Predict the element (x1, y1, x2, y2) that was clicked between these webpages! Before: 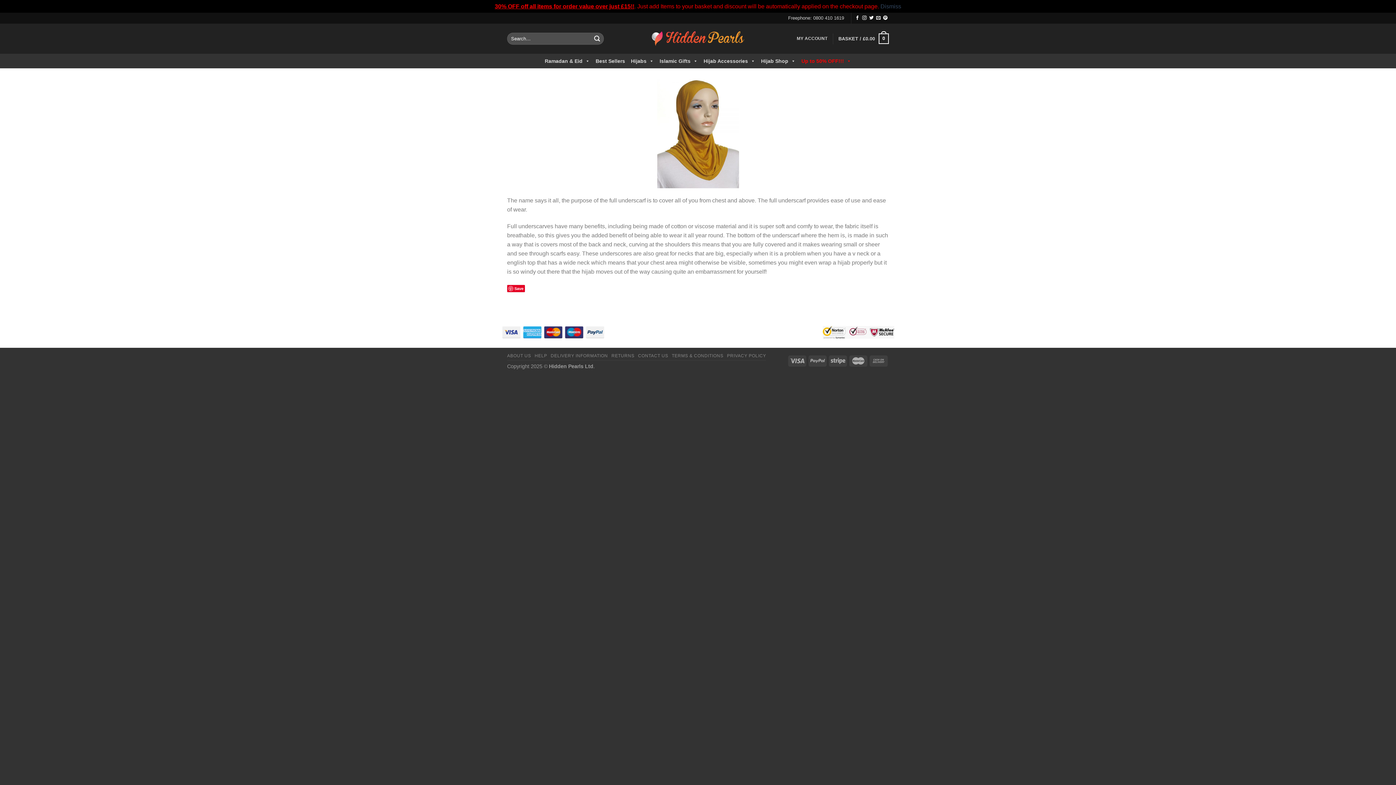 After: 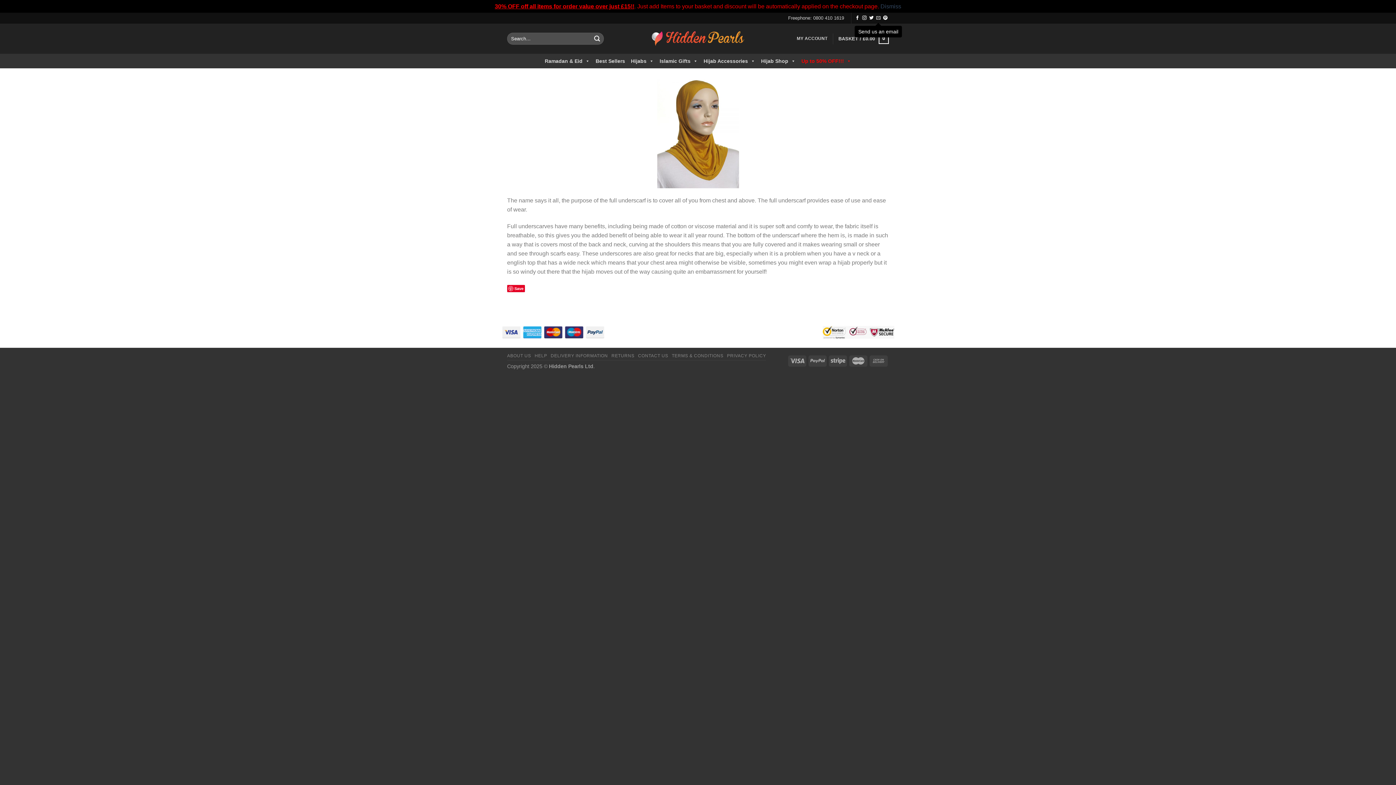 Action: label: Send us an email bbox: (876, 15, 880, 20)